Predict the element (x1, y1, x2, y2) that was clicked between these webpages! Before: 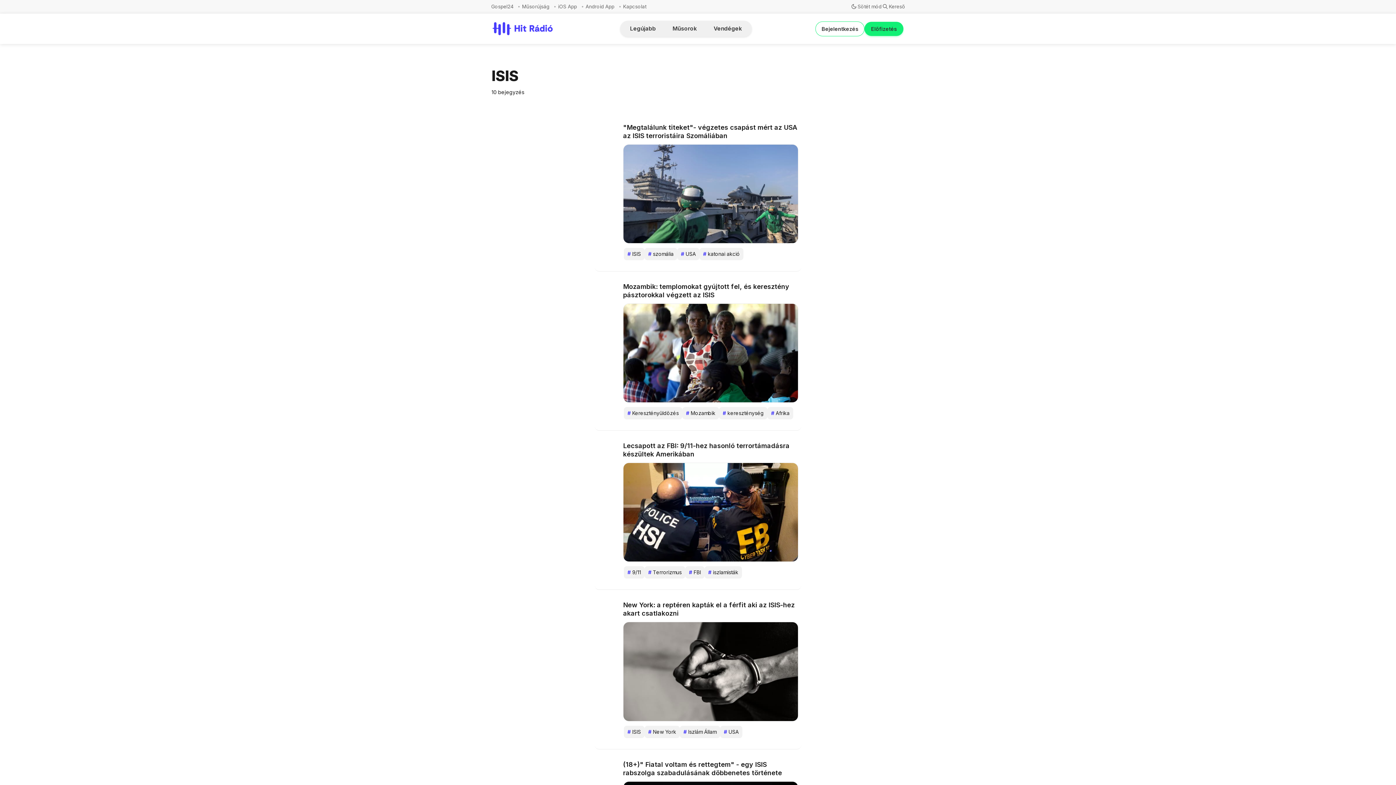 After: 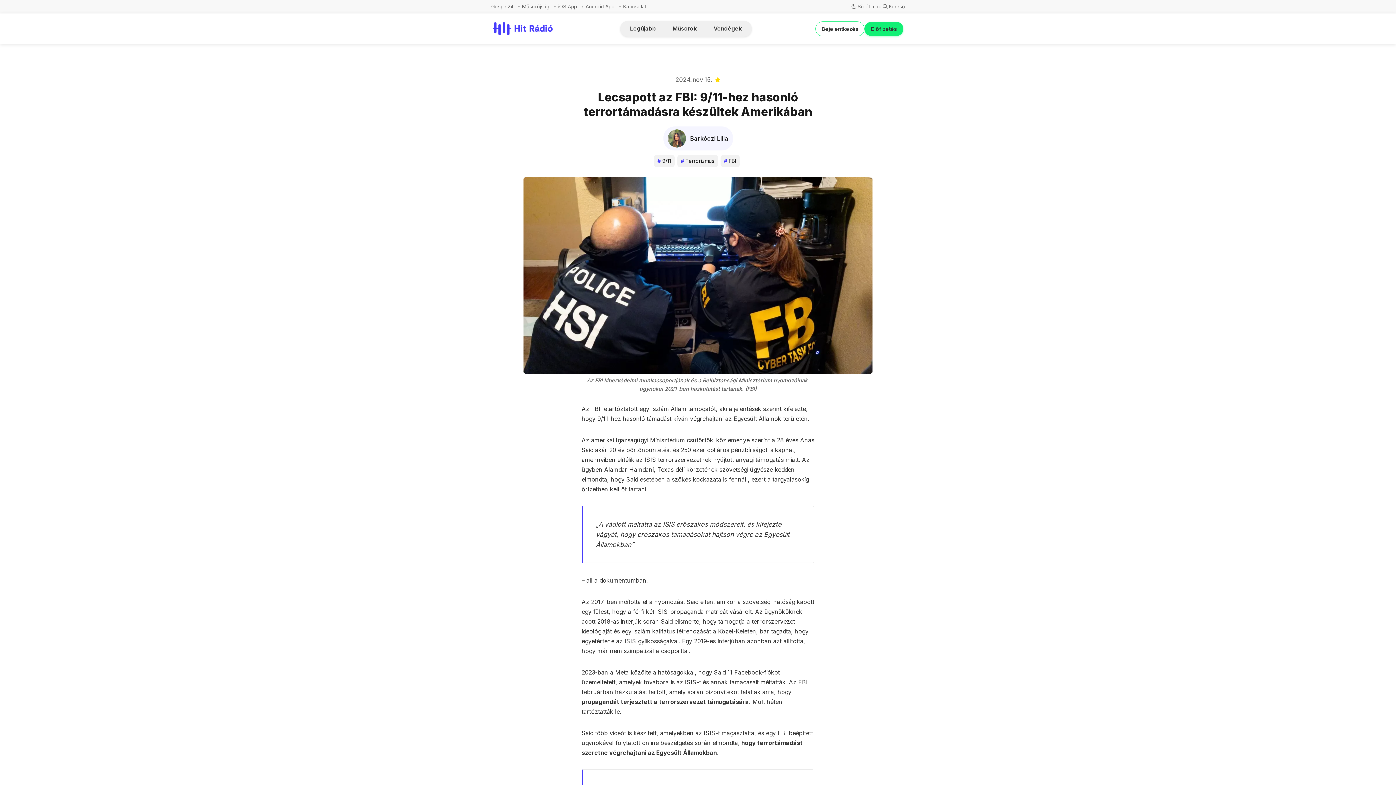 Action: label: Lecsapott az FBI: 9/11-hez hasonló terrortámadásra készültek Amerikában bbox: (623, 441, 798, 562)